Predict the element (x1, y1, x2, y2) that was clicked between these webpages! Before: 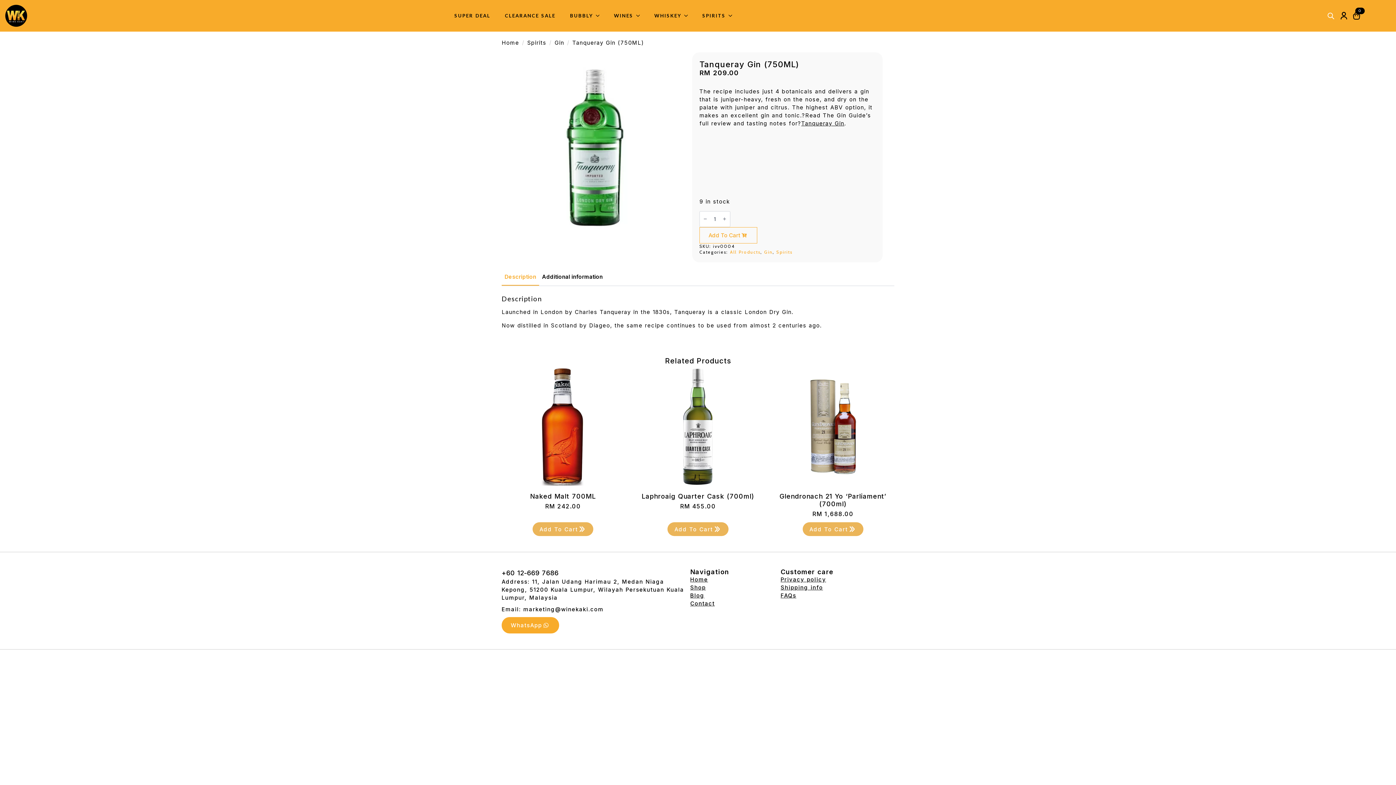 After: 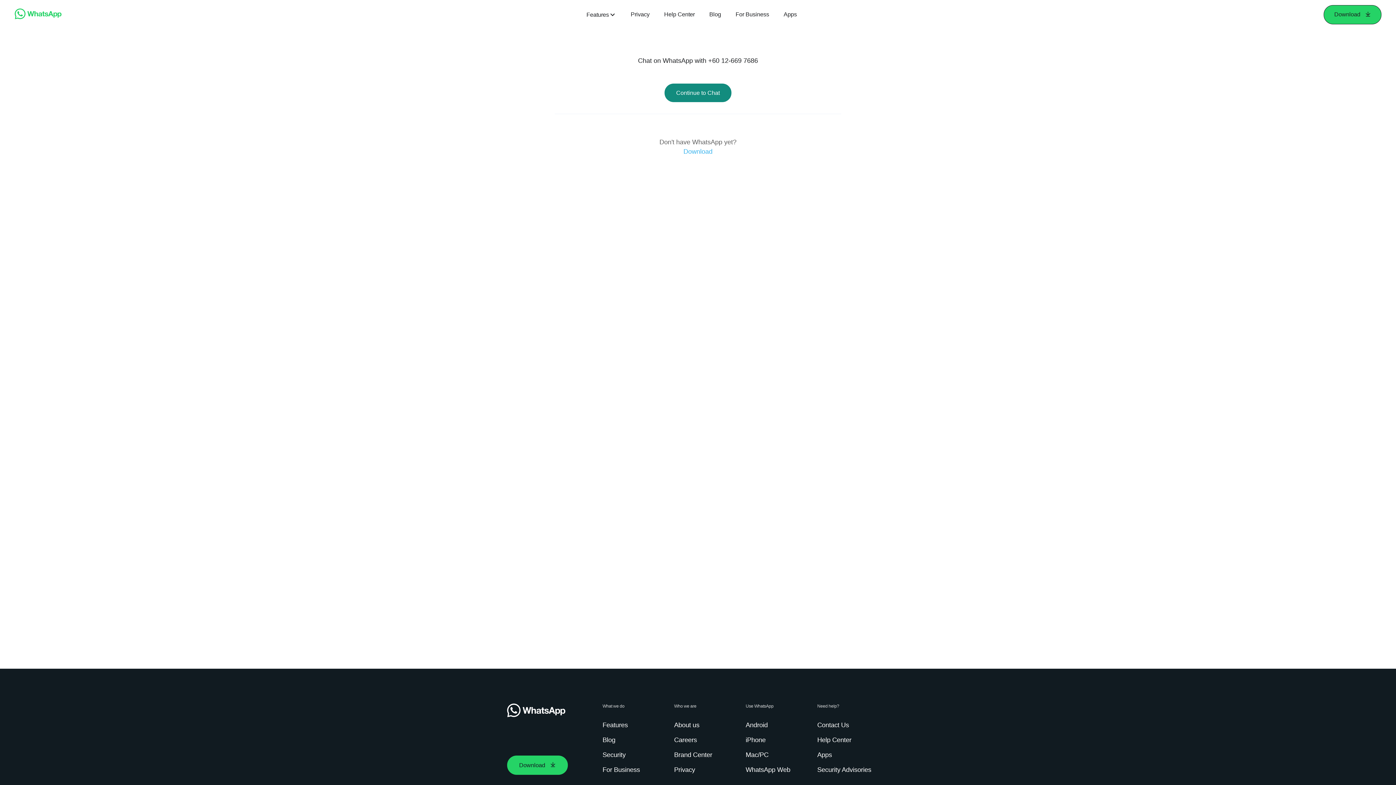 Action: label: WhatsApp bbox: (501, 617, 559, 633)